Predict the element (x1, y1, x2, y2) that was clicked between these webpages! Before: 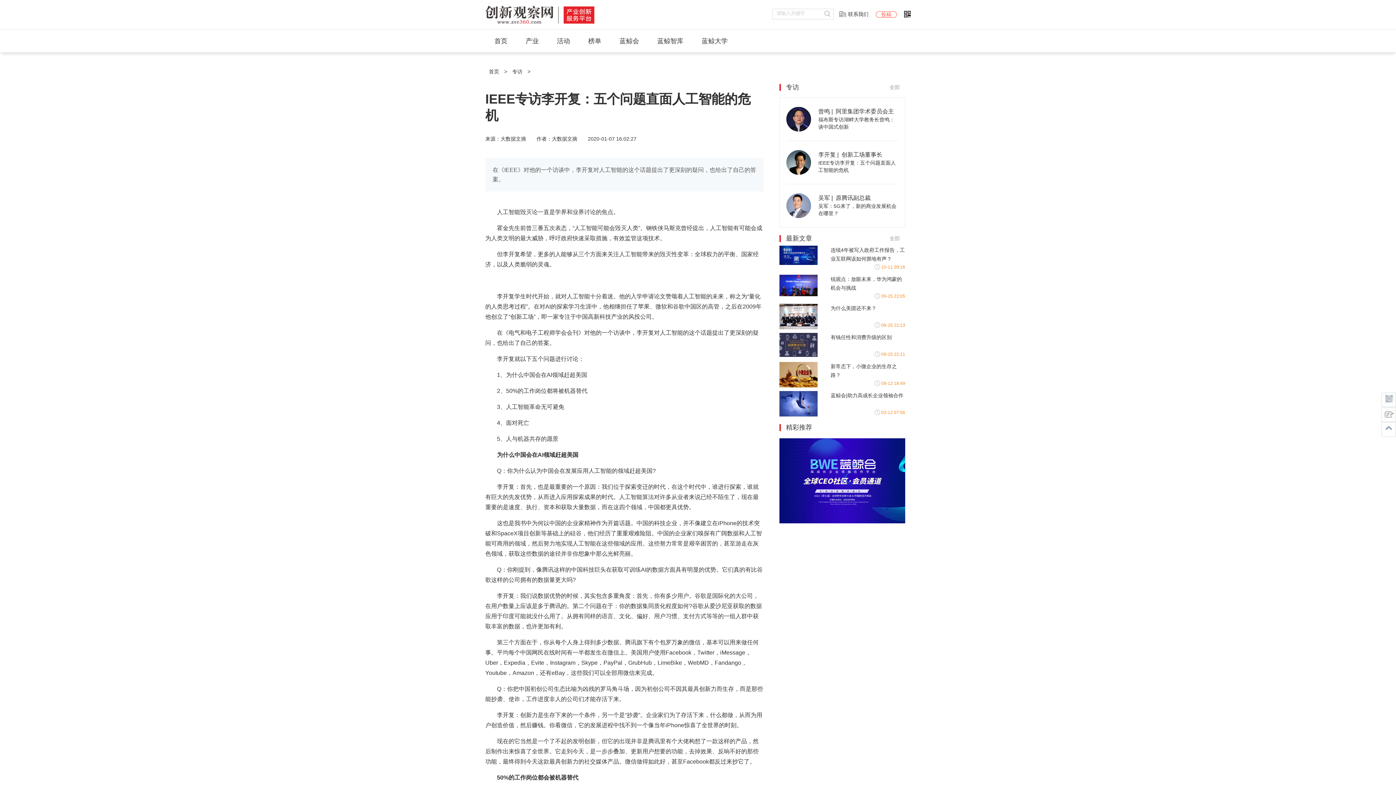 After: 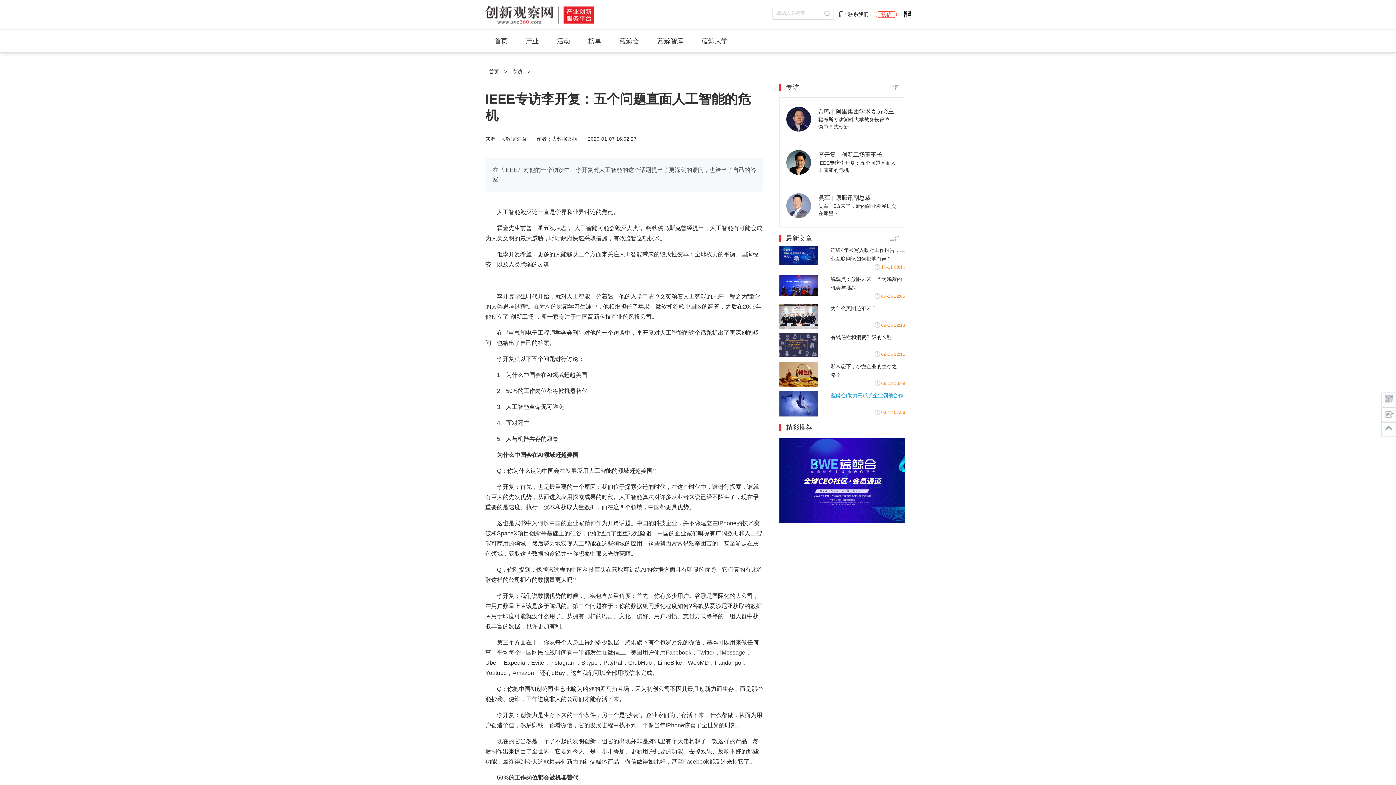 Action: bbox: (830, 392, 903, 398) label: 蓝鲸会|助力高成长企业领袖合作